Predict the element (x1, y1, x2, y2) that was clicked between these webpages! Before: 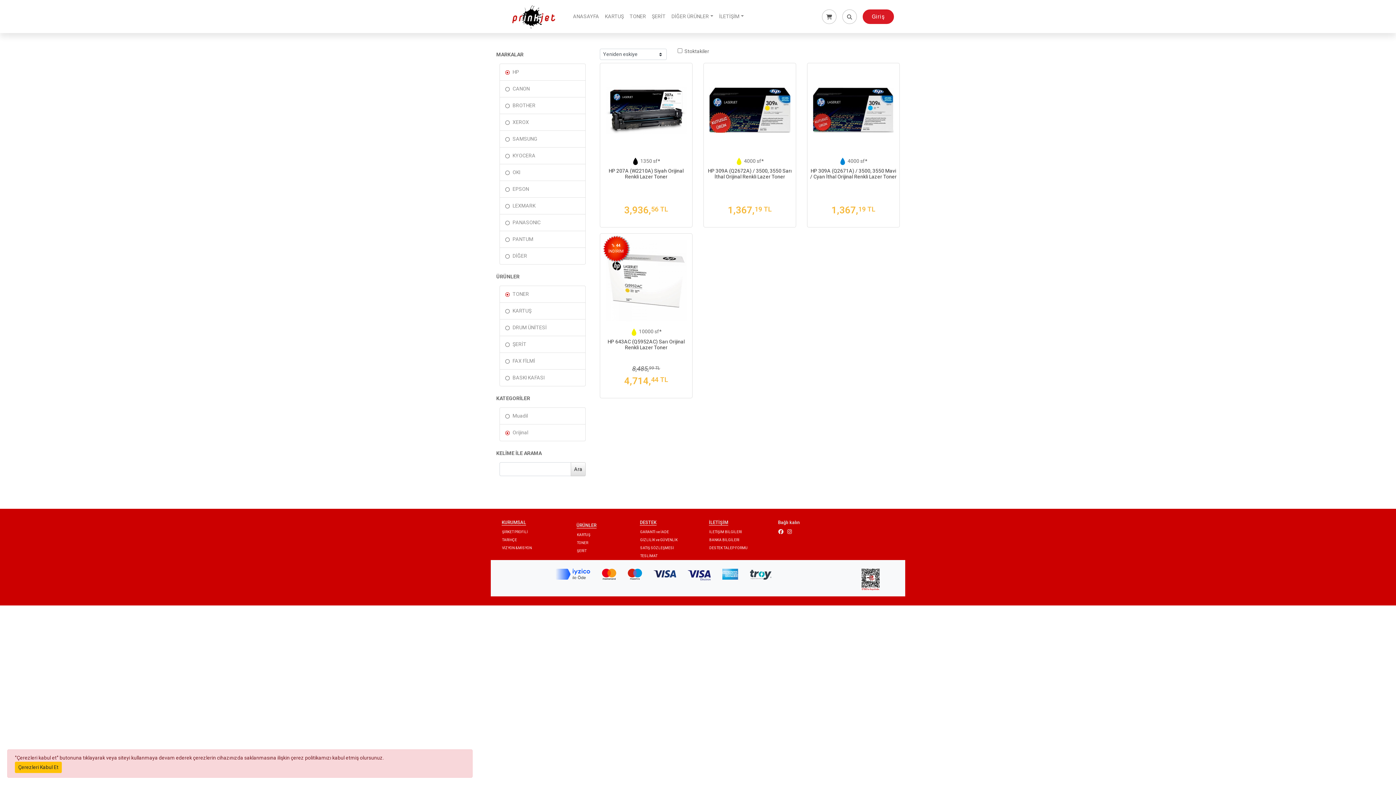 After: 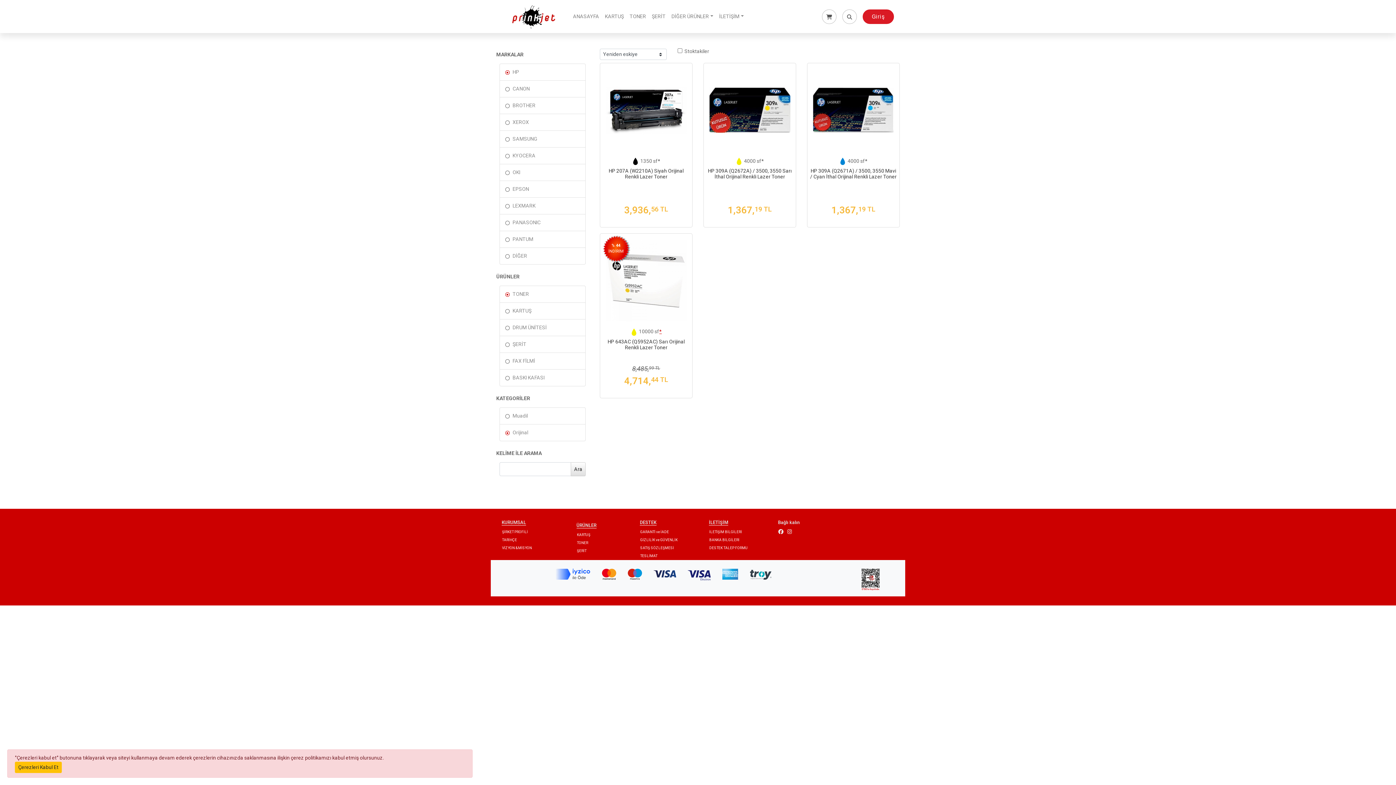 Action: label: * bbox: (659, 328, 661, 334)